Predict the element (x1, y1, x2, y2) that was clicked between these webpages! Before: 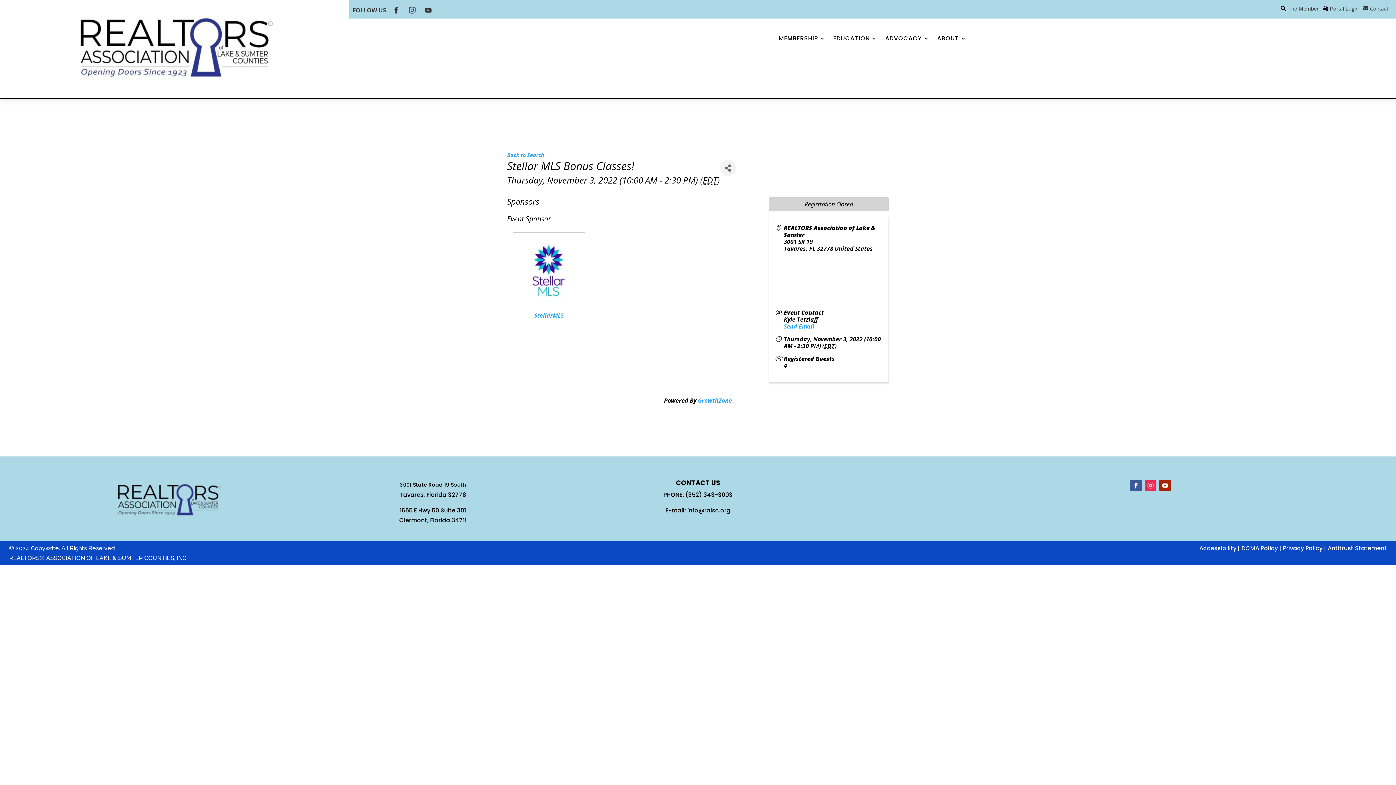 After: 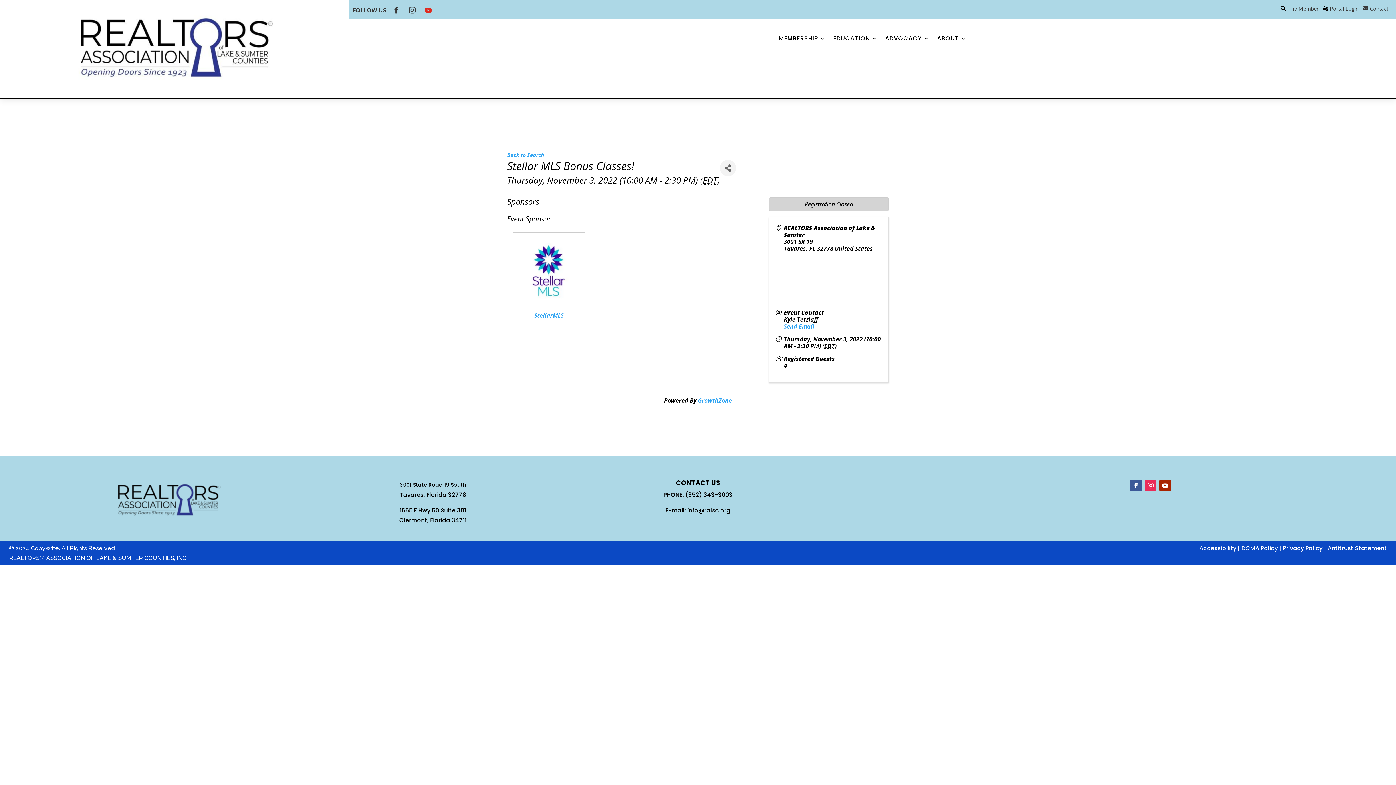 Action: bbox: (421, 3, 434, 16)